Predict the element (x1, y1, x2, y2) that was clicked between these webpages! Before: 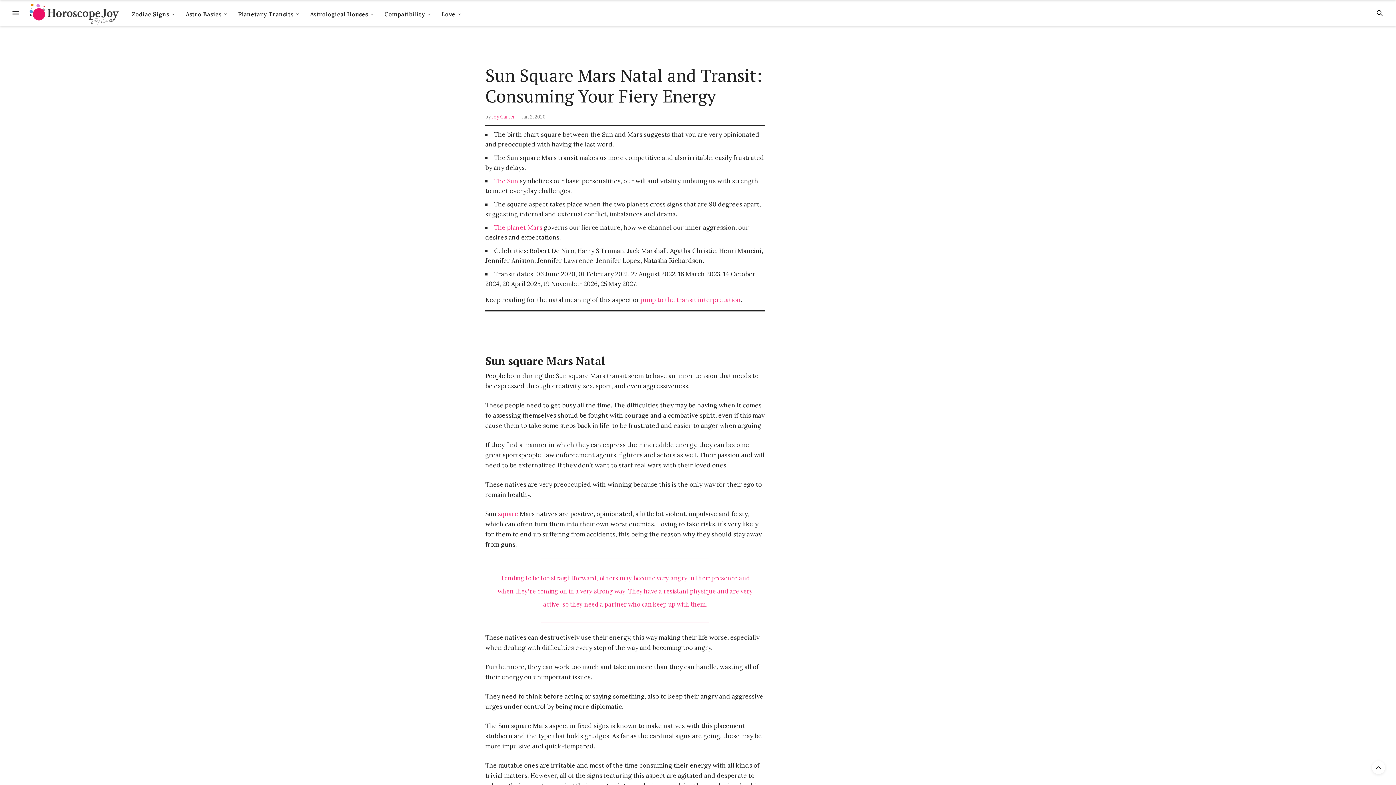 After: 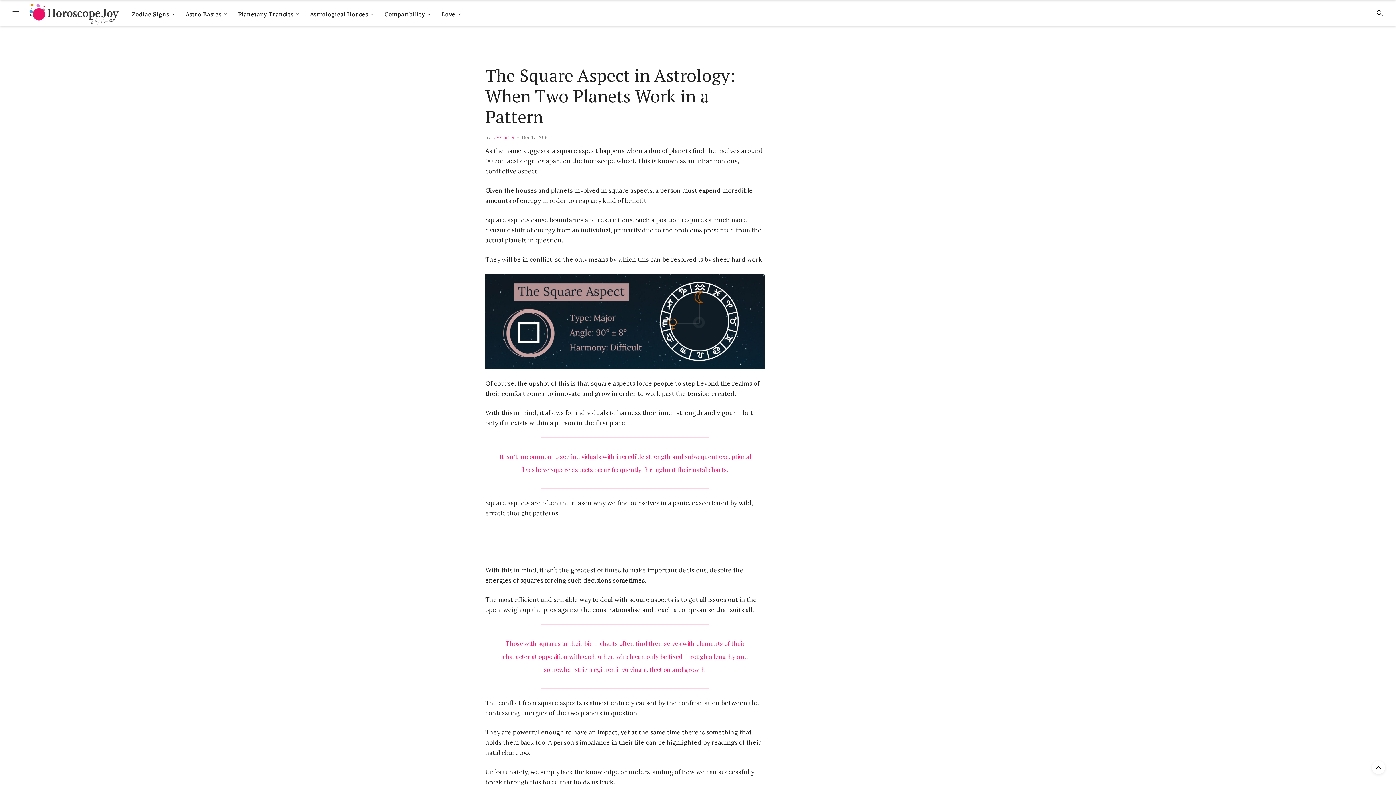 Action: label: square bbox: (498, 510, 518, 518)